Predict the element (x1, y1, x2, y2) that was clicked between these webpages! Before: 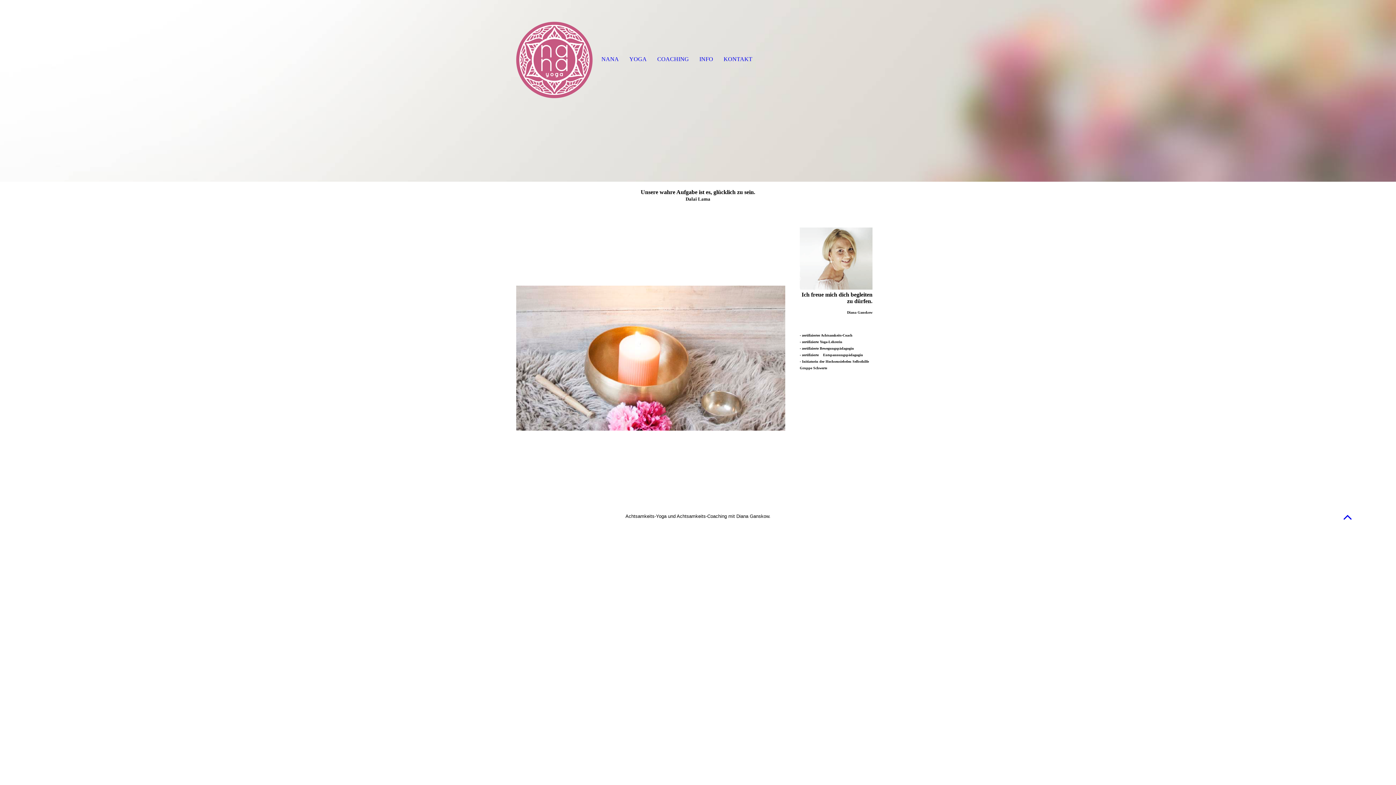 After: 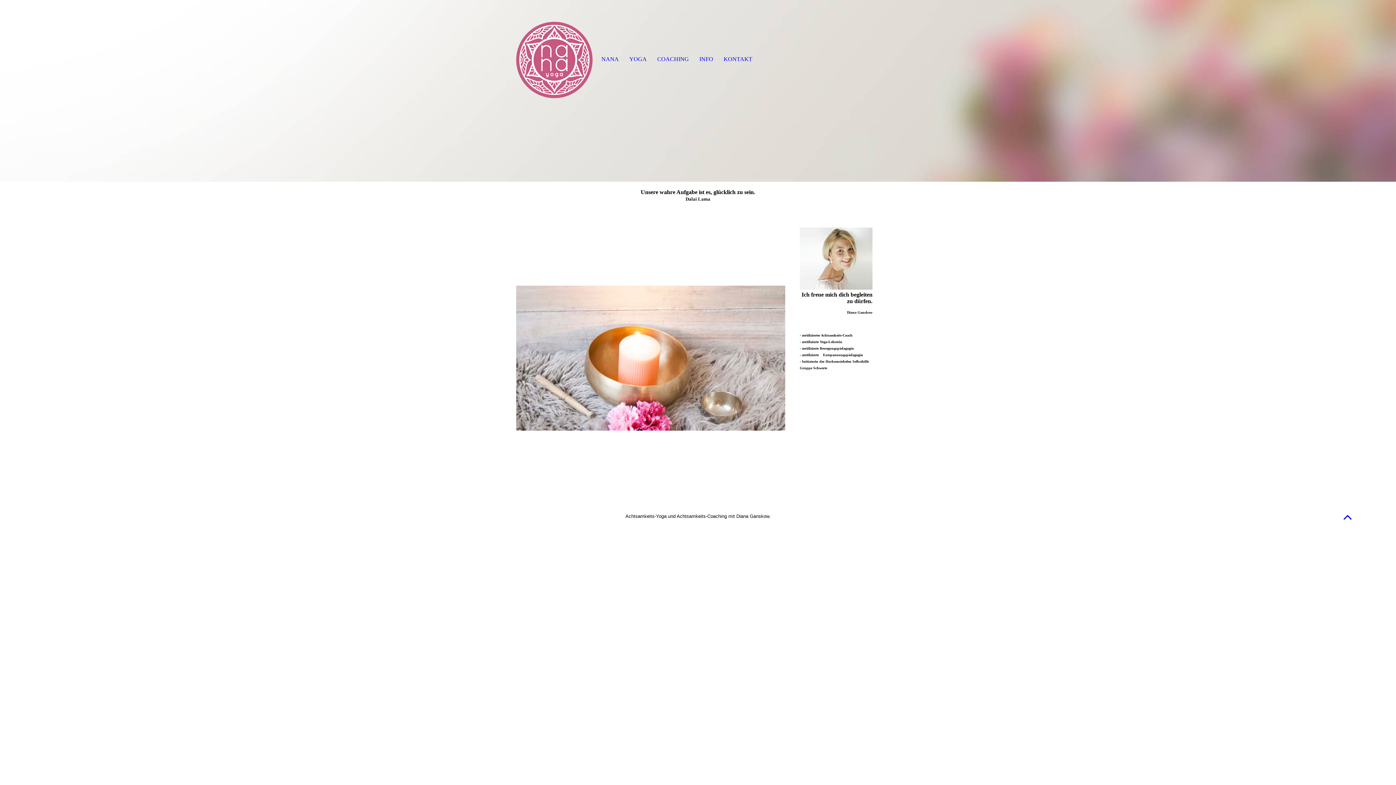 Action: label:   bbox: (516, 21, 592, 98)